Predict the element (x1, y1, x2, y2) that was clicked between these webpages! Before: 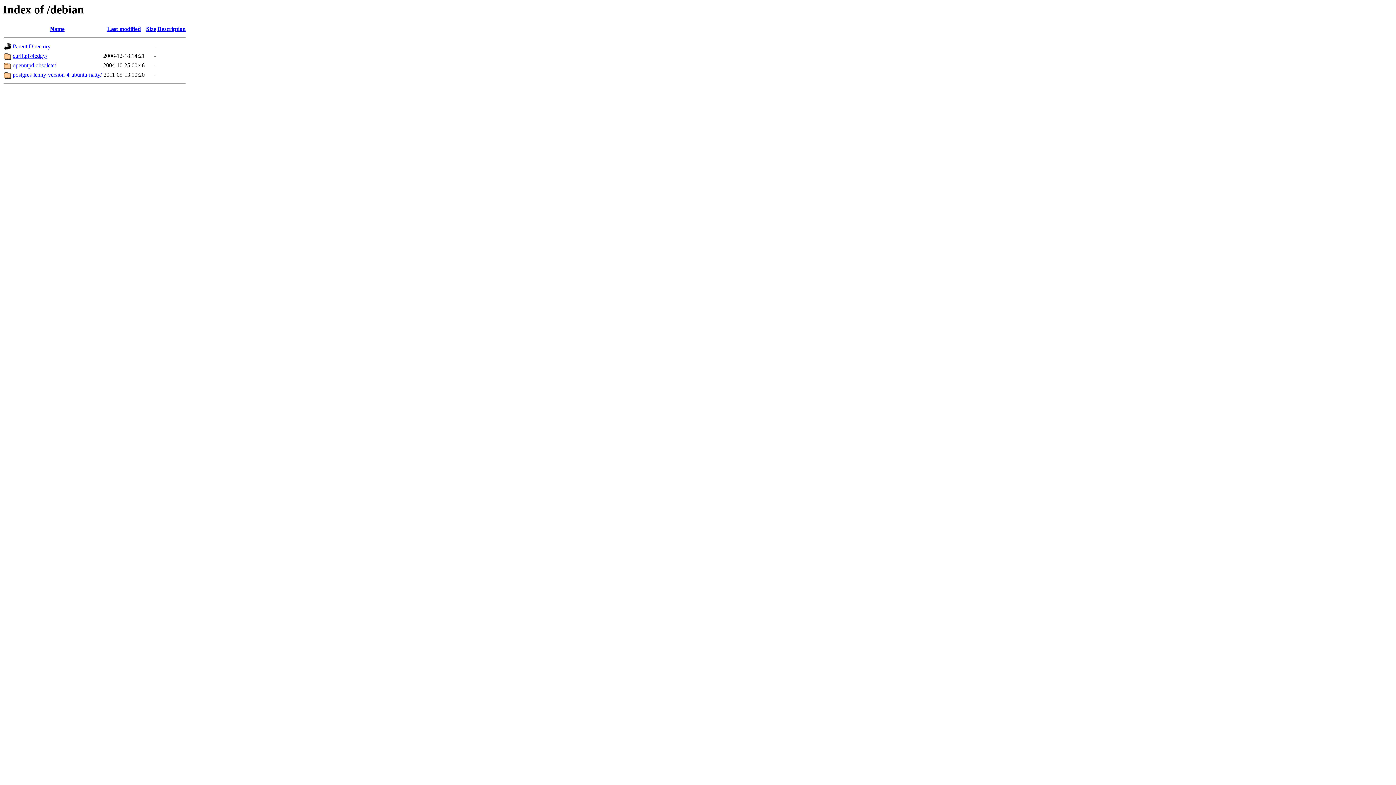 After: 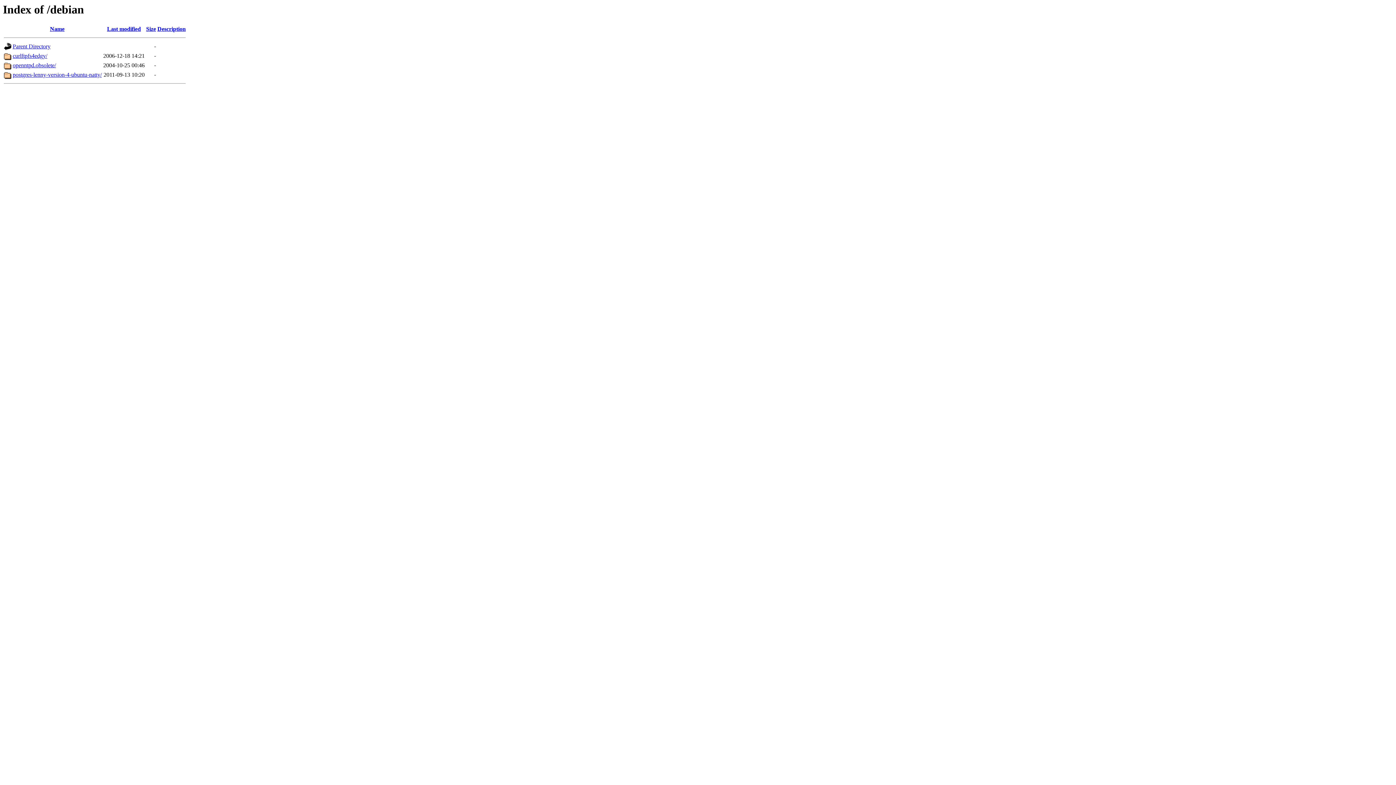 Action: bbox: (146, 25, 156, 32) label: Size